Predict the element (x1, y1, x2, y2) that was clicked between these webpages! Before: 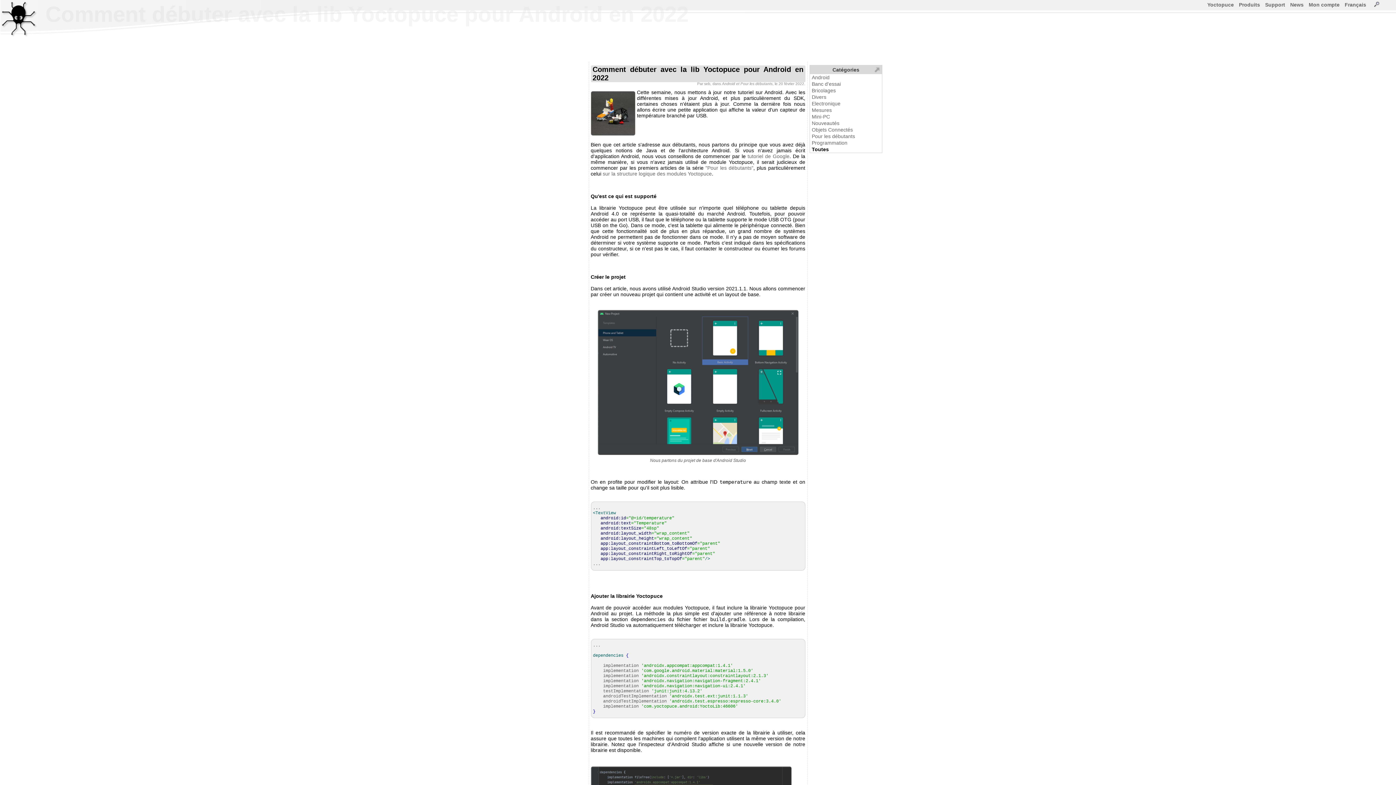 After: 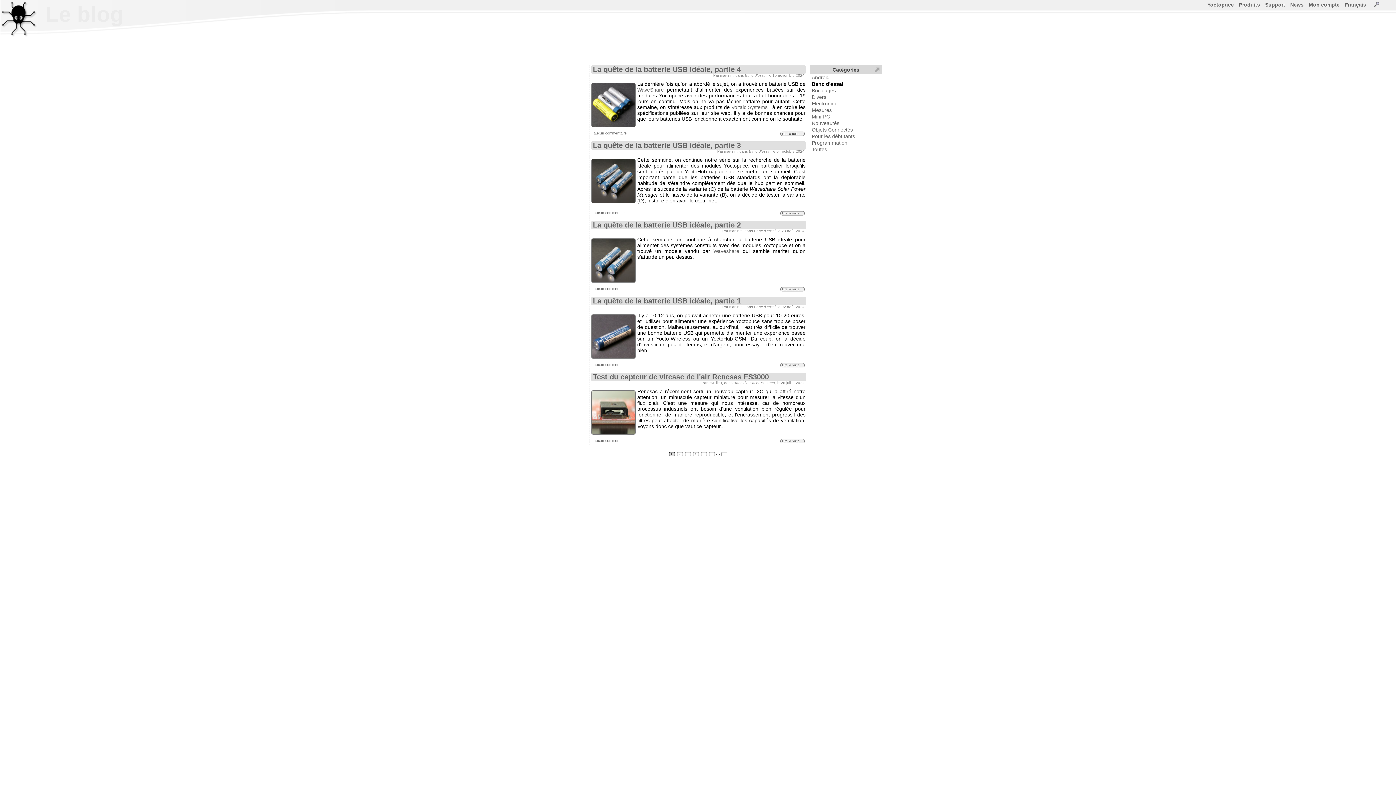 Action: label: Banc d'essai bbox: (812, 81, 841, 86)